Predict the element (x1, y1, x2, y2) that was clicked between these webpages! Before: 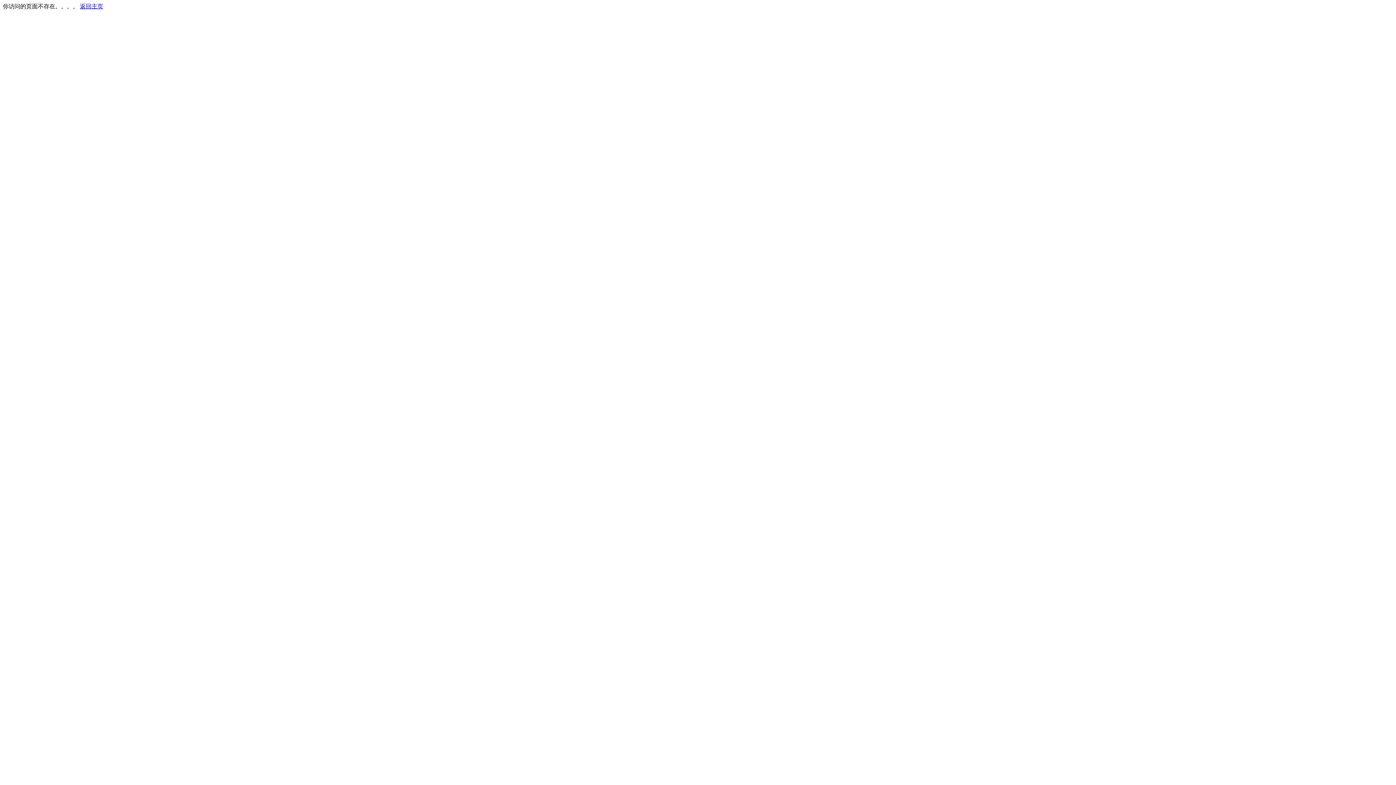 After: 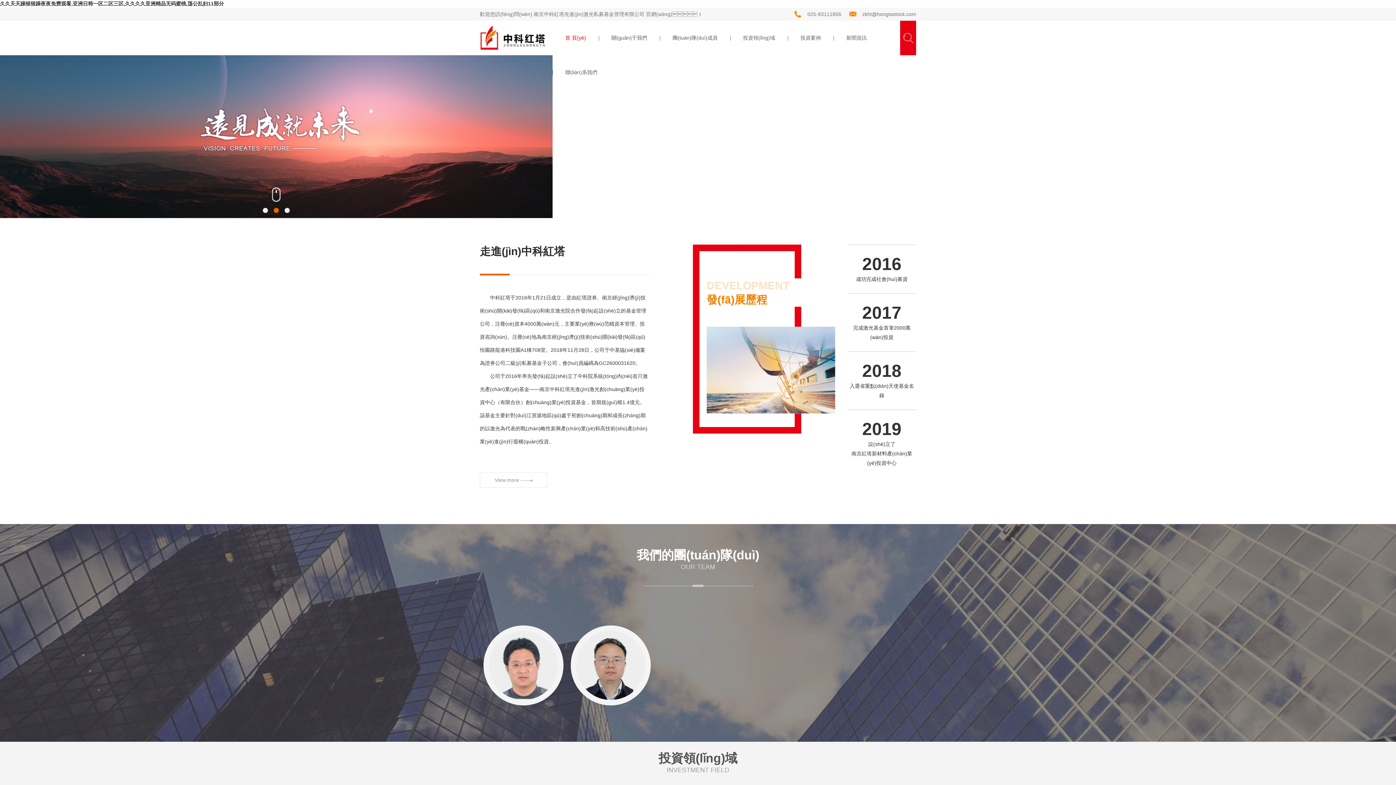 Action: bbox: (80, 3, 103, 9) label: 返回主页